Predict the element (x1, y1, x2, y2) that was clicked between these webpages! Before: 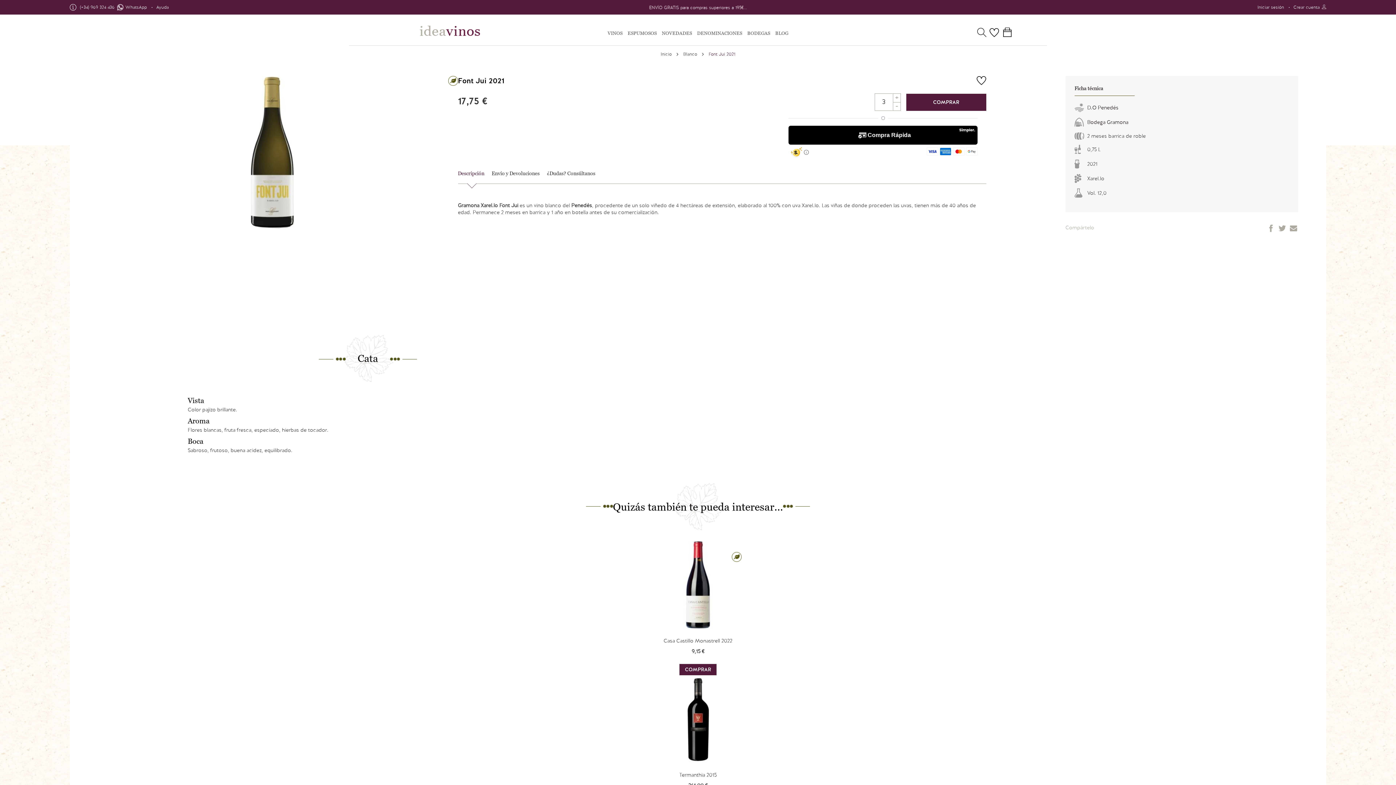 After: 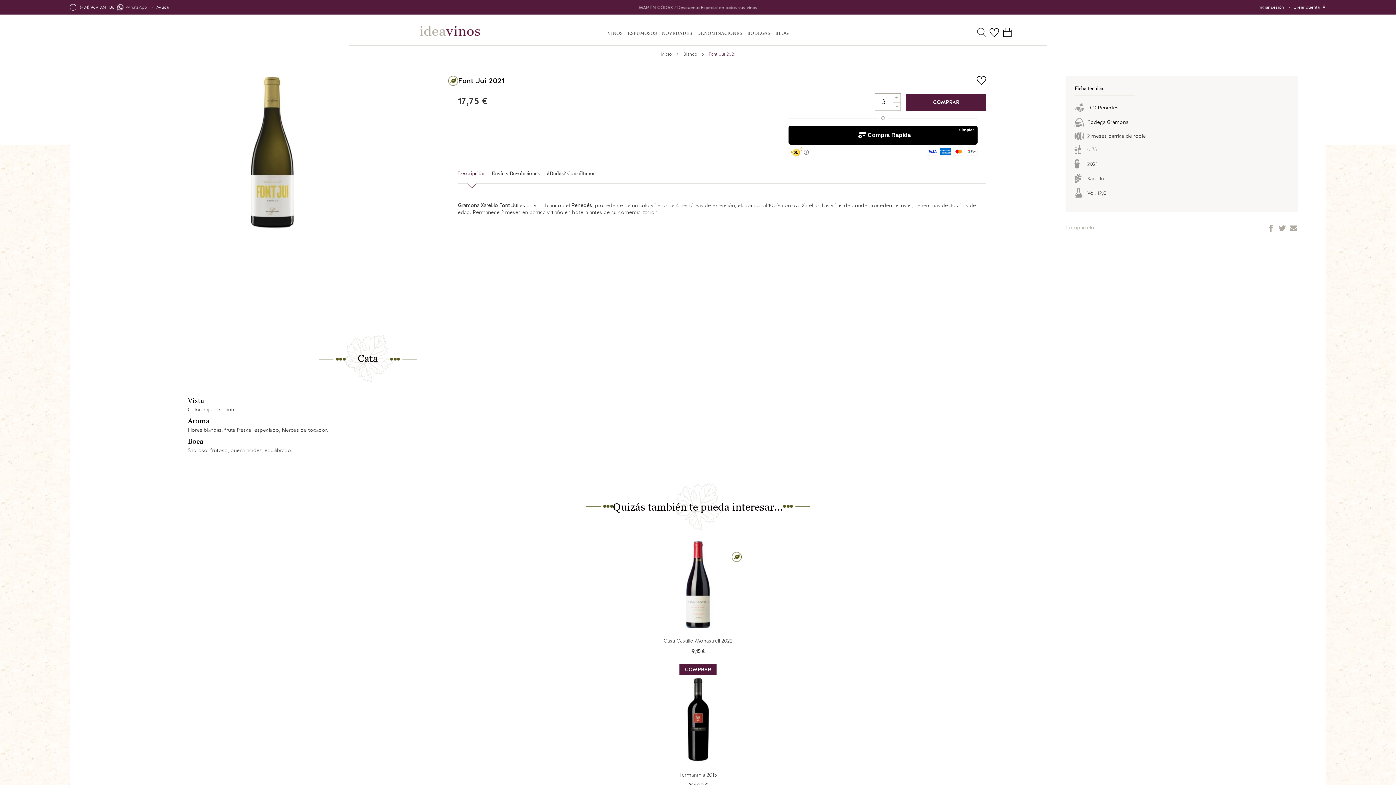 Action: bbox: (125, 5, 146, 9) label: WhatsApp